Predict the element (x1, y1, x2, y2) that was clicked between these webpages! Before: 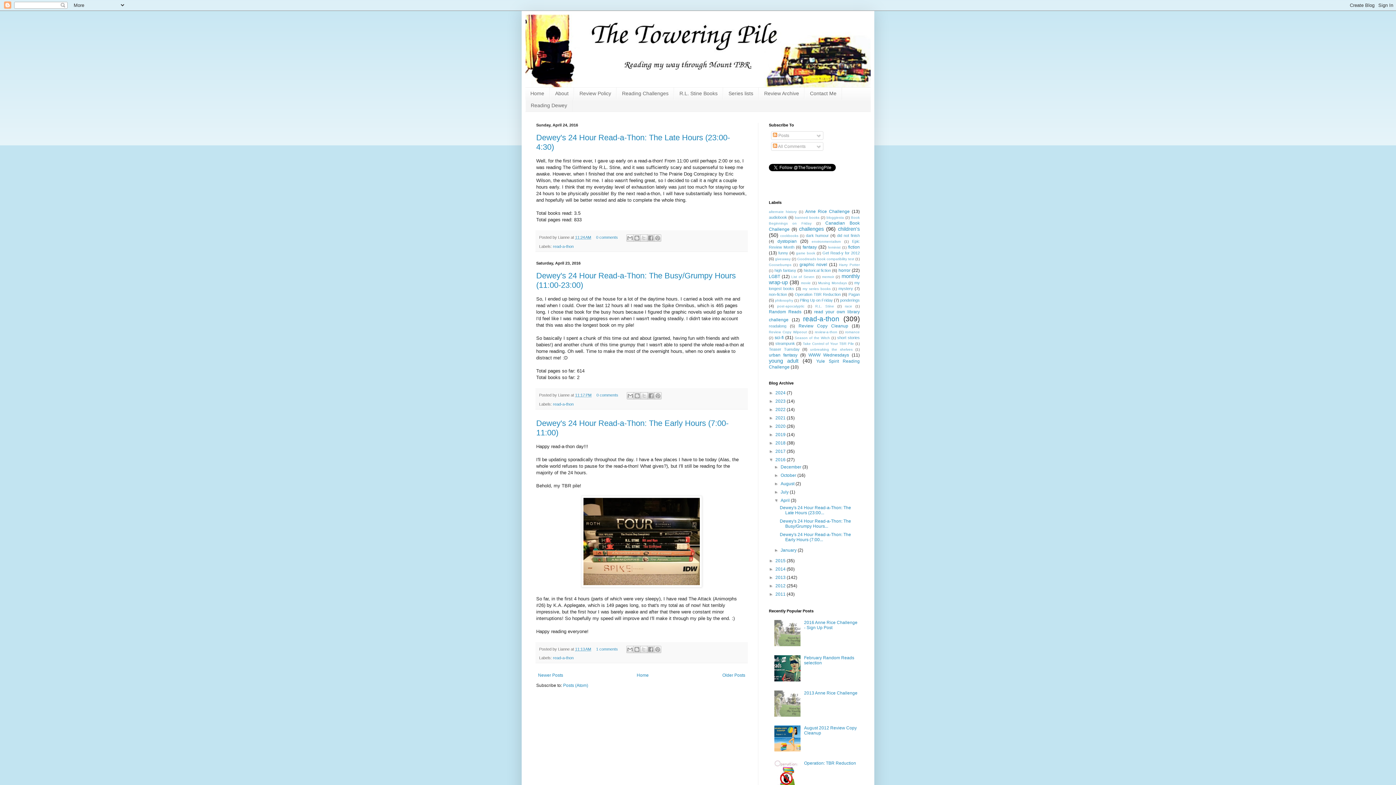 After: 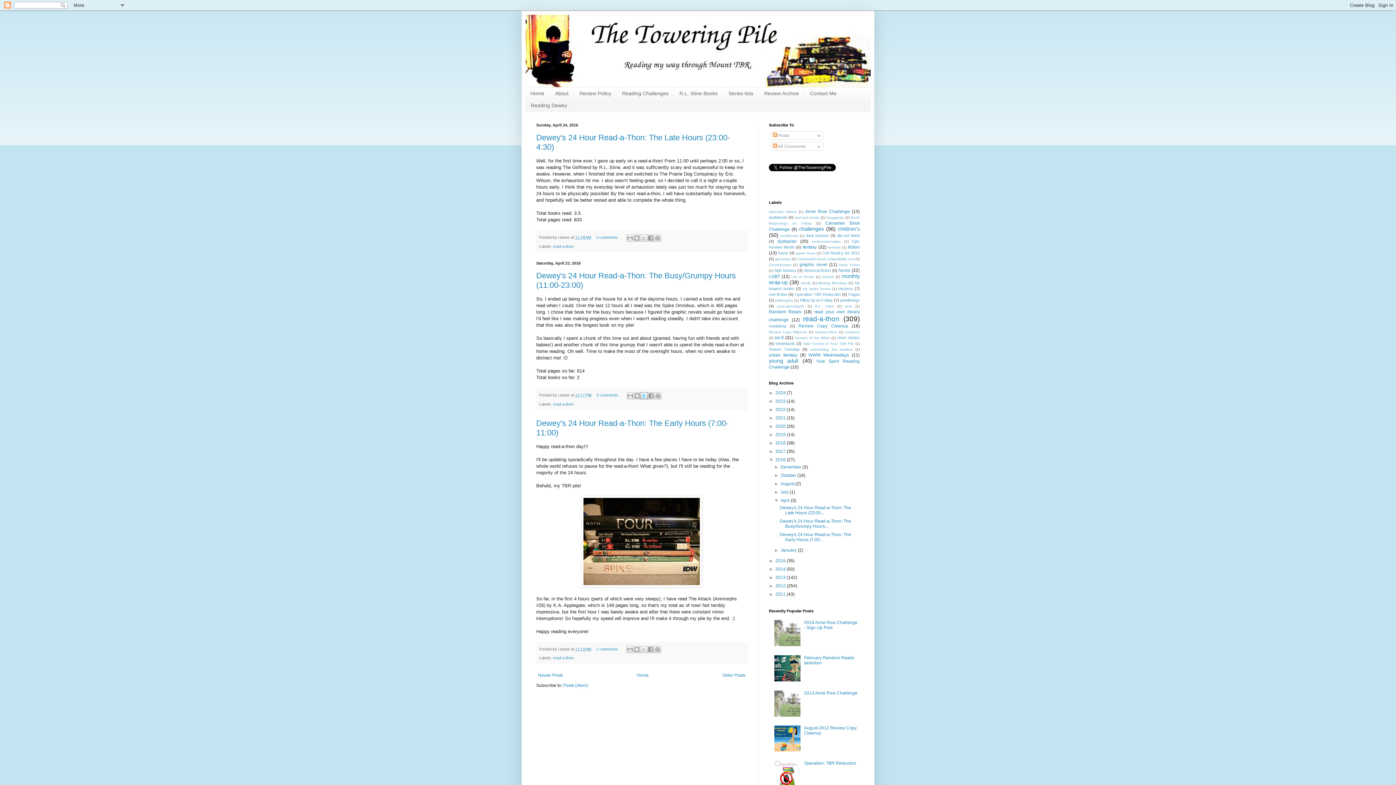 Action: label: Share to X bbox: (640, 392, 648, 399)